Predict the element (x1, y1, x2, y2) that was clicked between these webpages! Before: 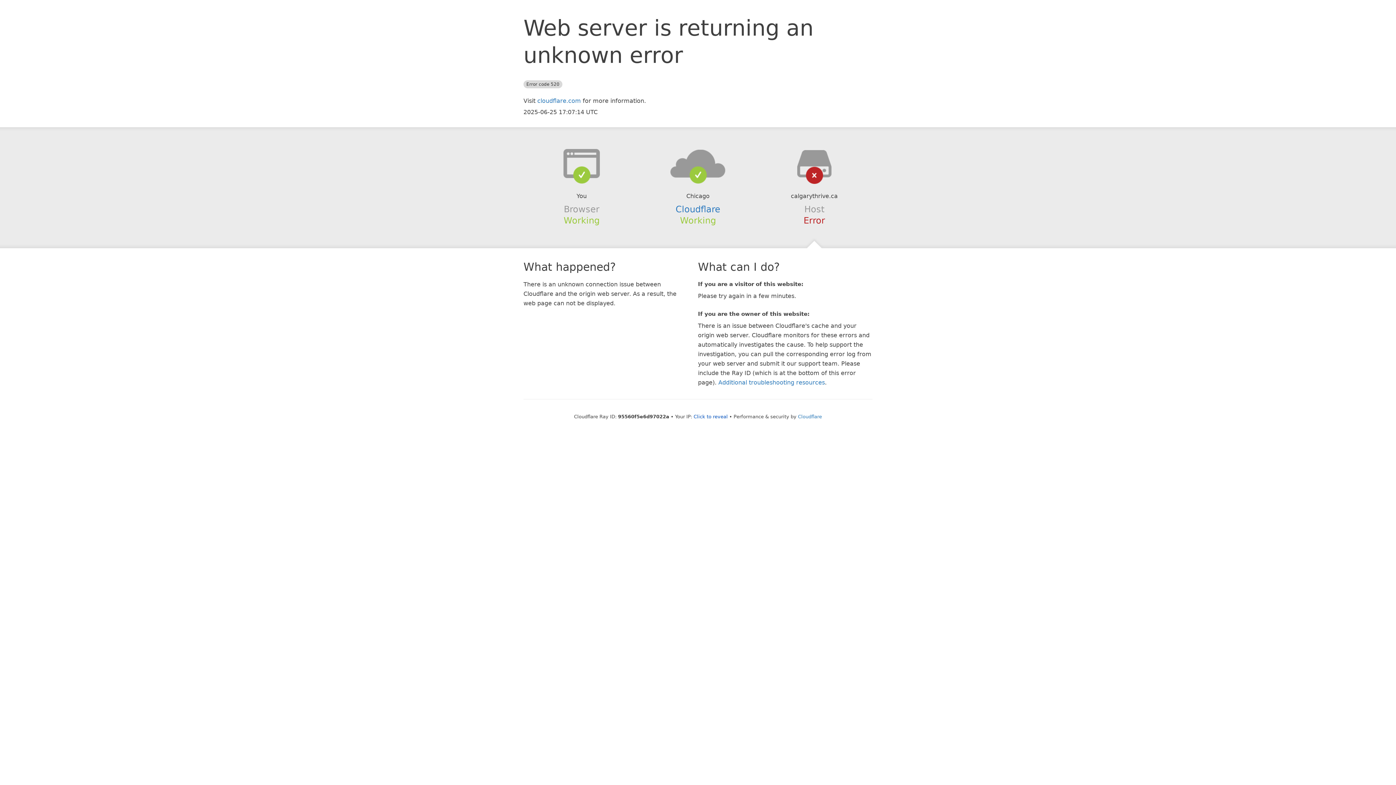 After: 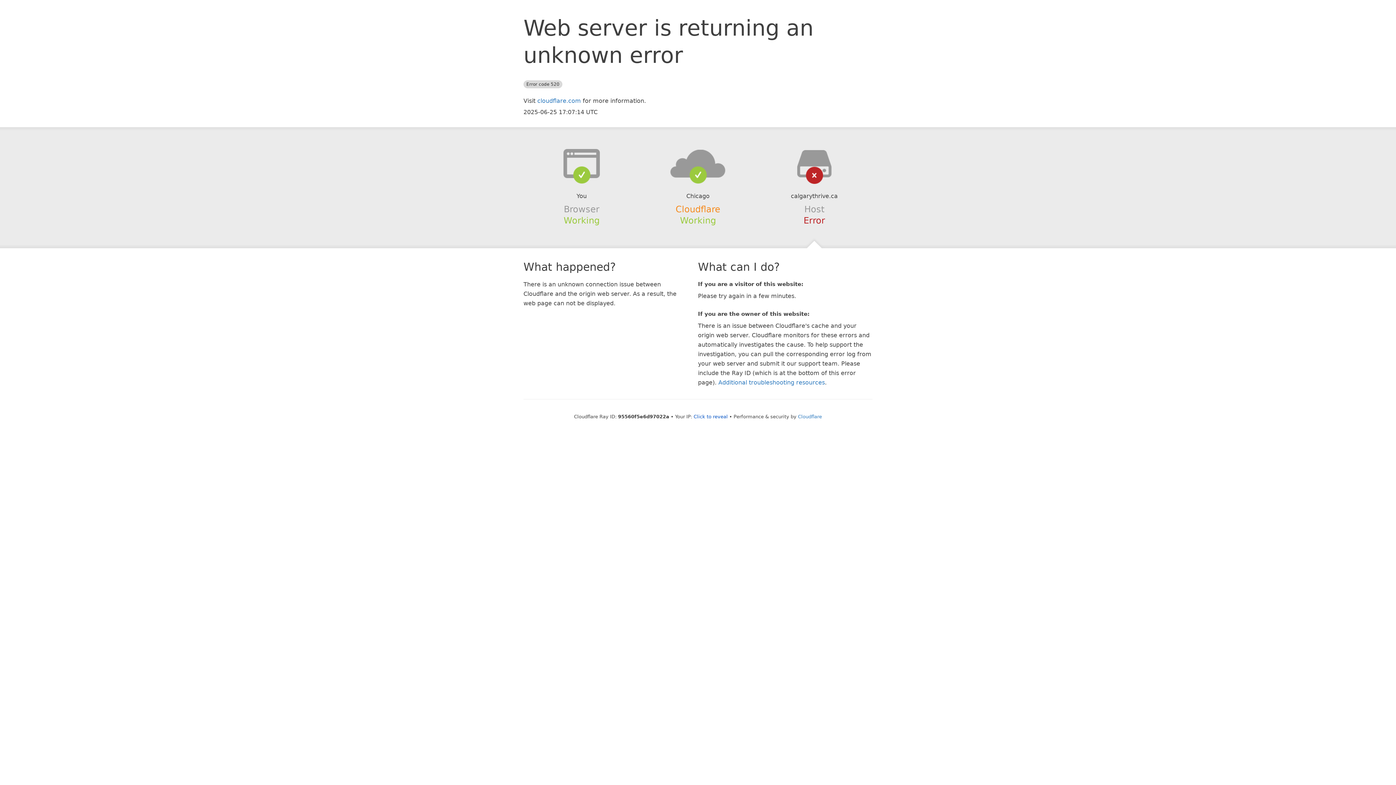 Action: label: Cloudflare bbox: (675, 204, 720, 214)